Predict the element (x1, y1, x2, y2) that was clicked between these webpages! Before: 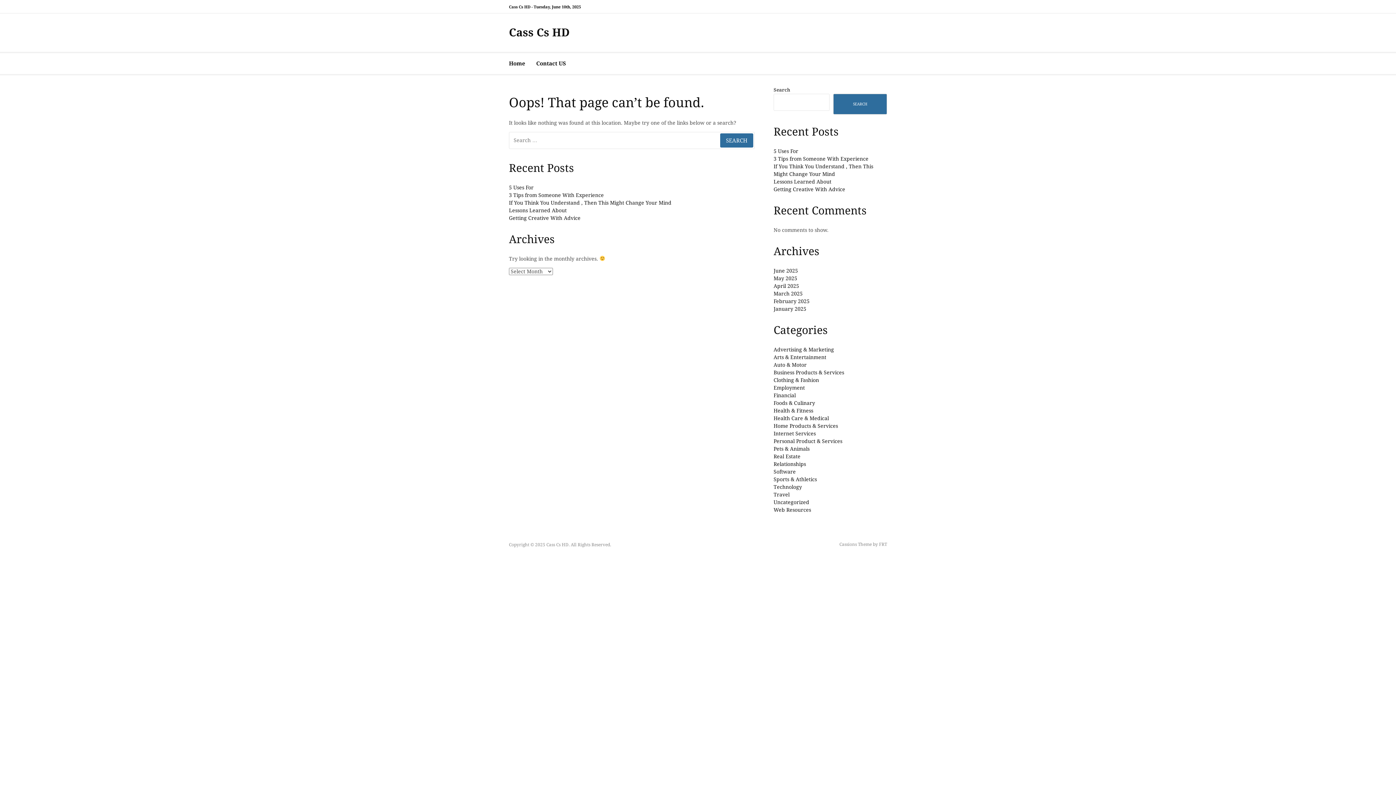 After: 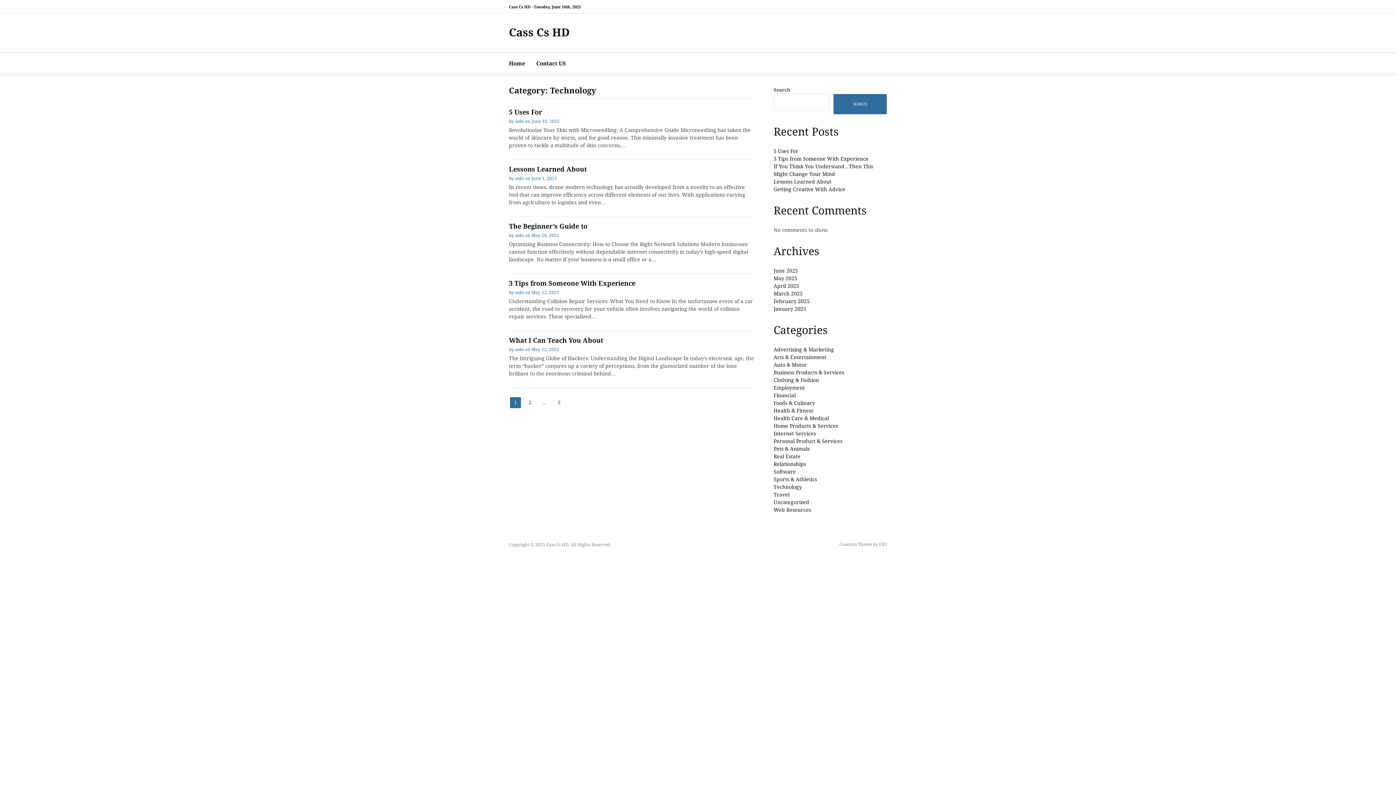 Action: label: Technology bbox: (773, 484, 802, 490)